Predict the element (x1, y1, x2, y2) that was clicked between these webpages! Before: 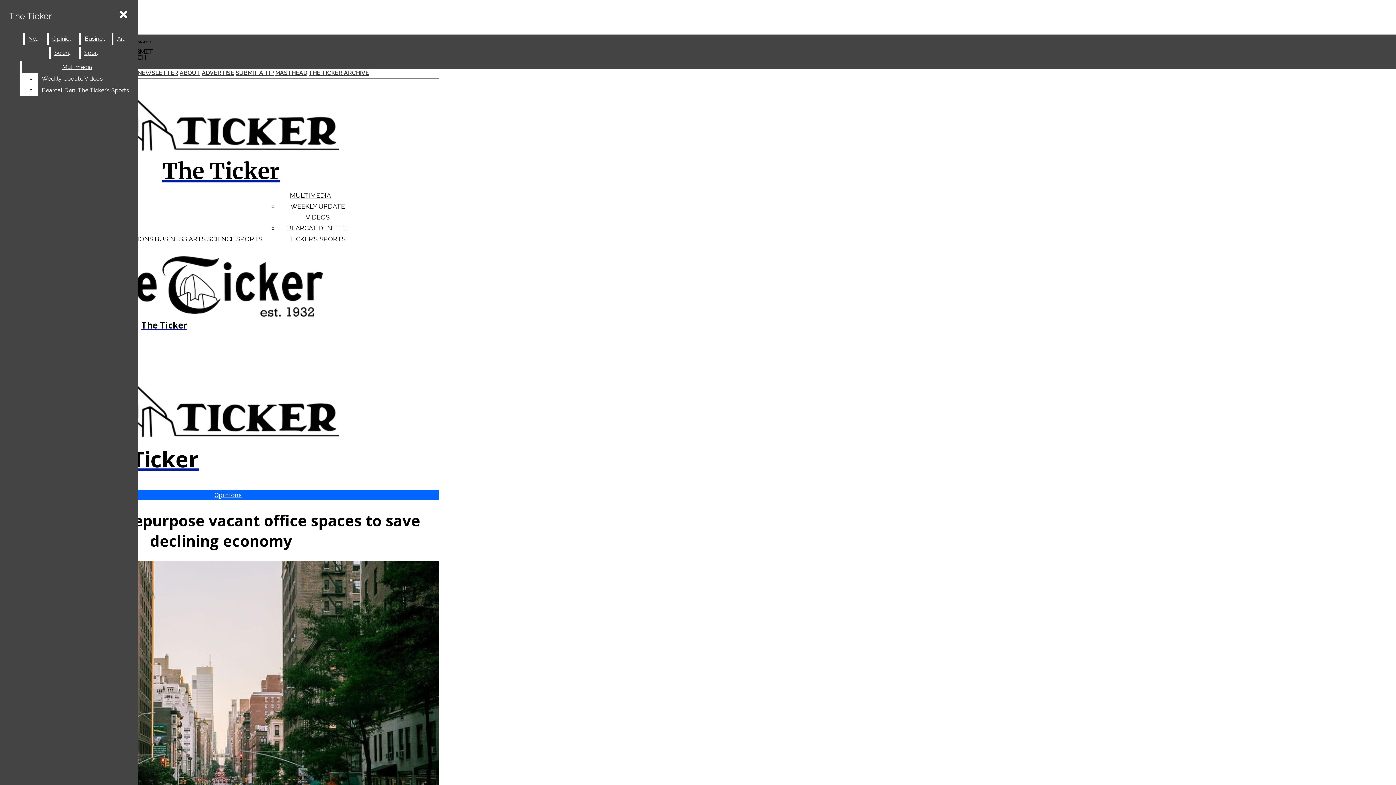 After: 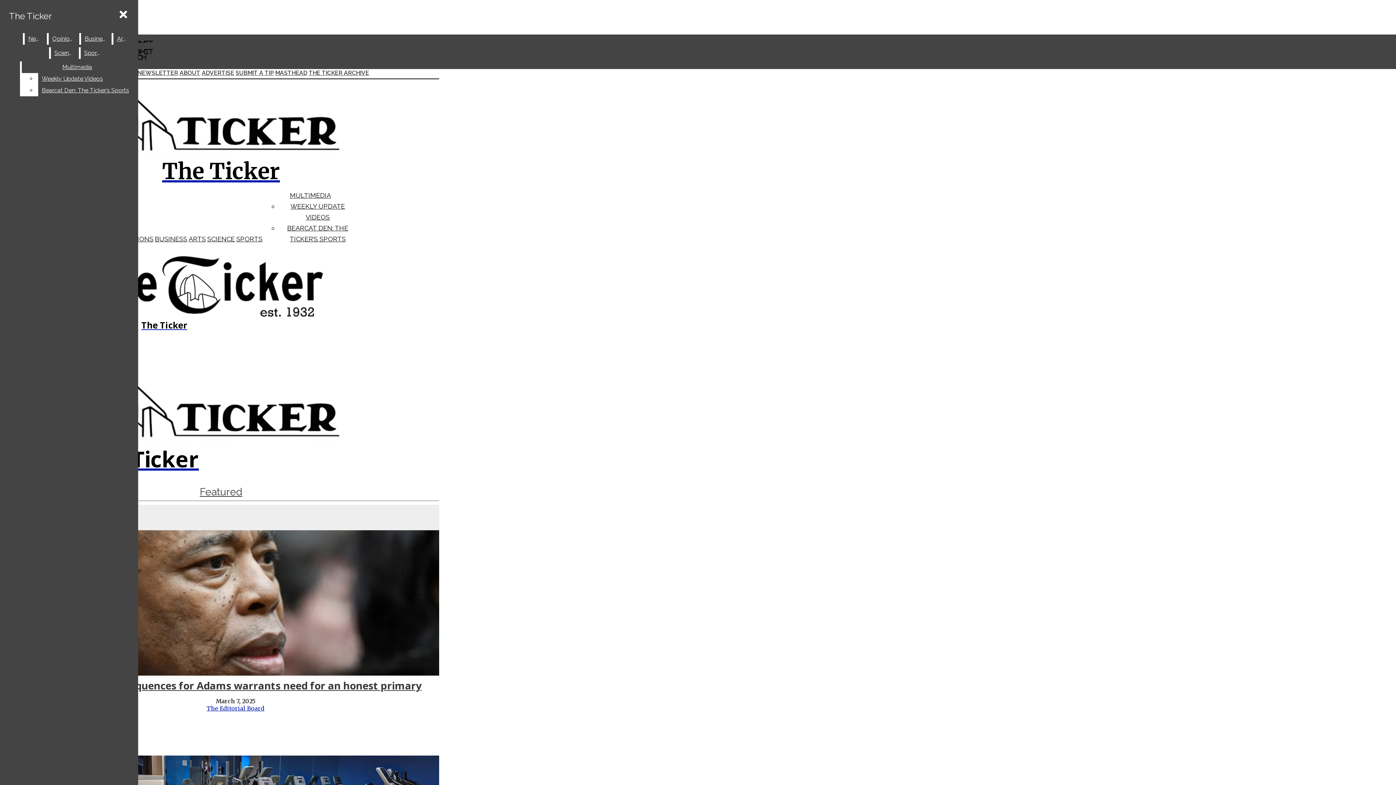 Action: bbox: (2, 79, 439, 185) label: The Ticker